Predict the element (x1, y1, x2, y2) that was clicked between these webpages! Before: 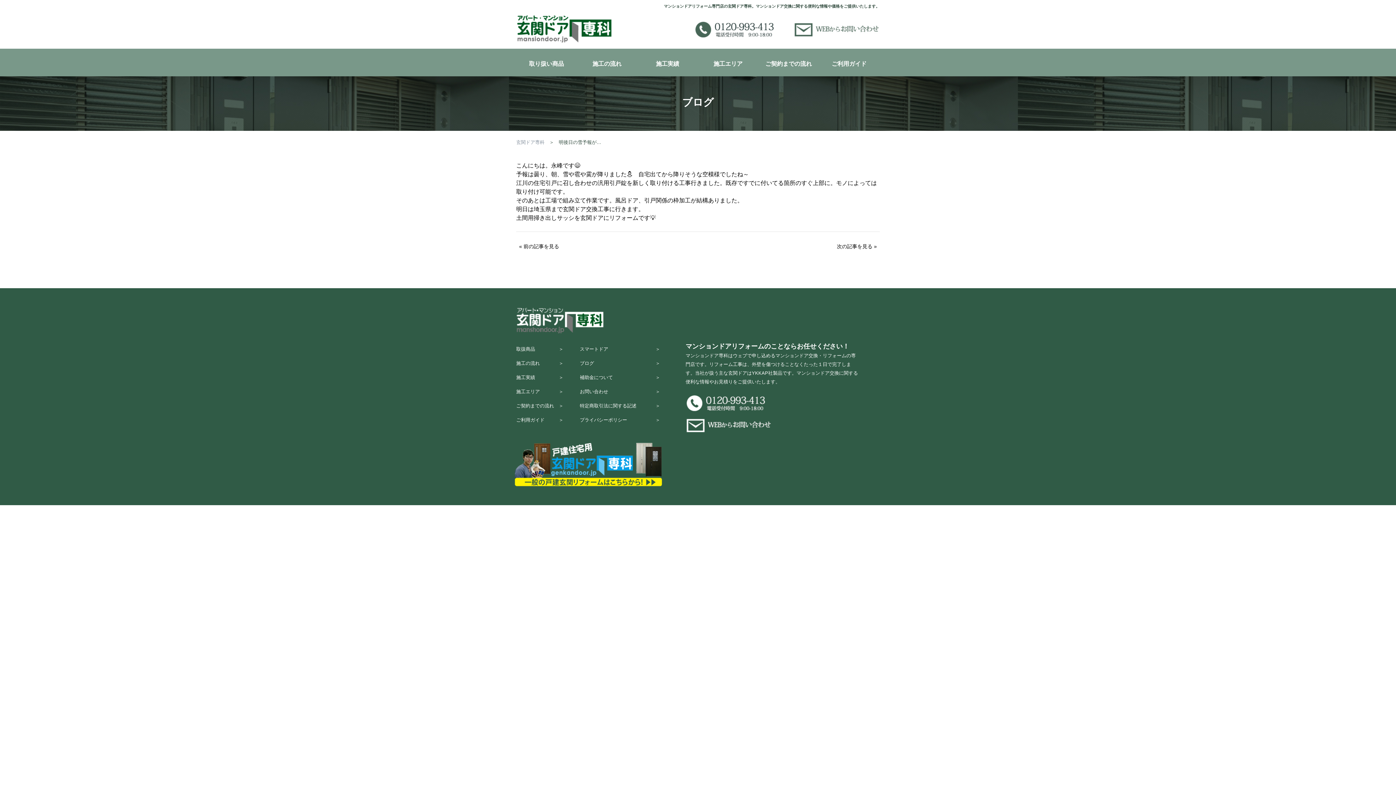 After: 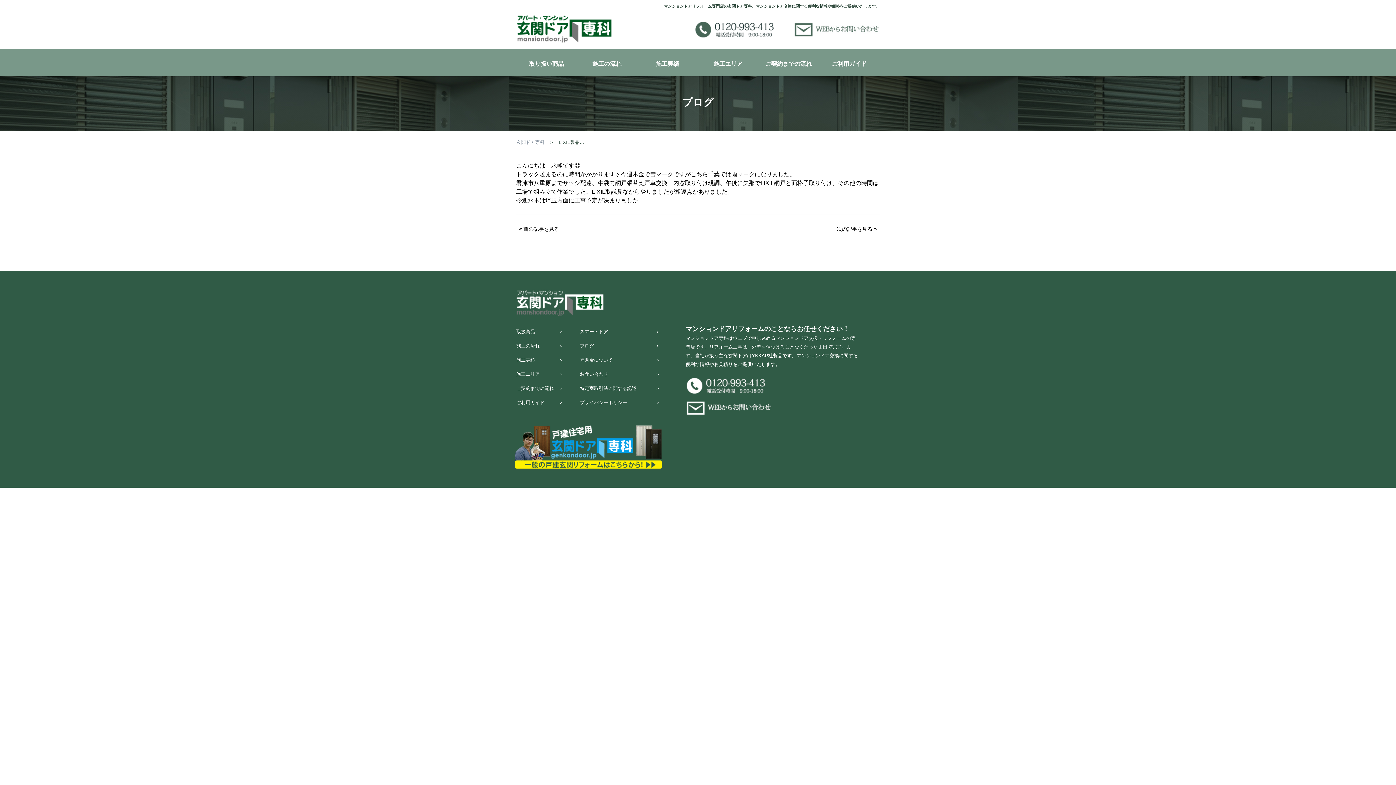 Action: bbox: (519, 241, 559, 252) label: « 前の記事を見る